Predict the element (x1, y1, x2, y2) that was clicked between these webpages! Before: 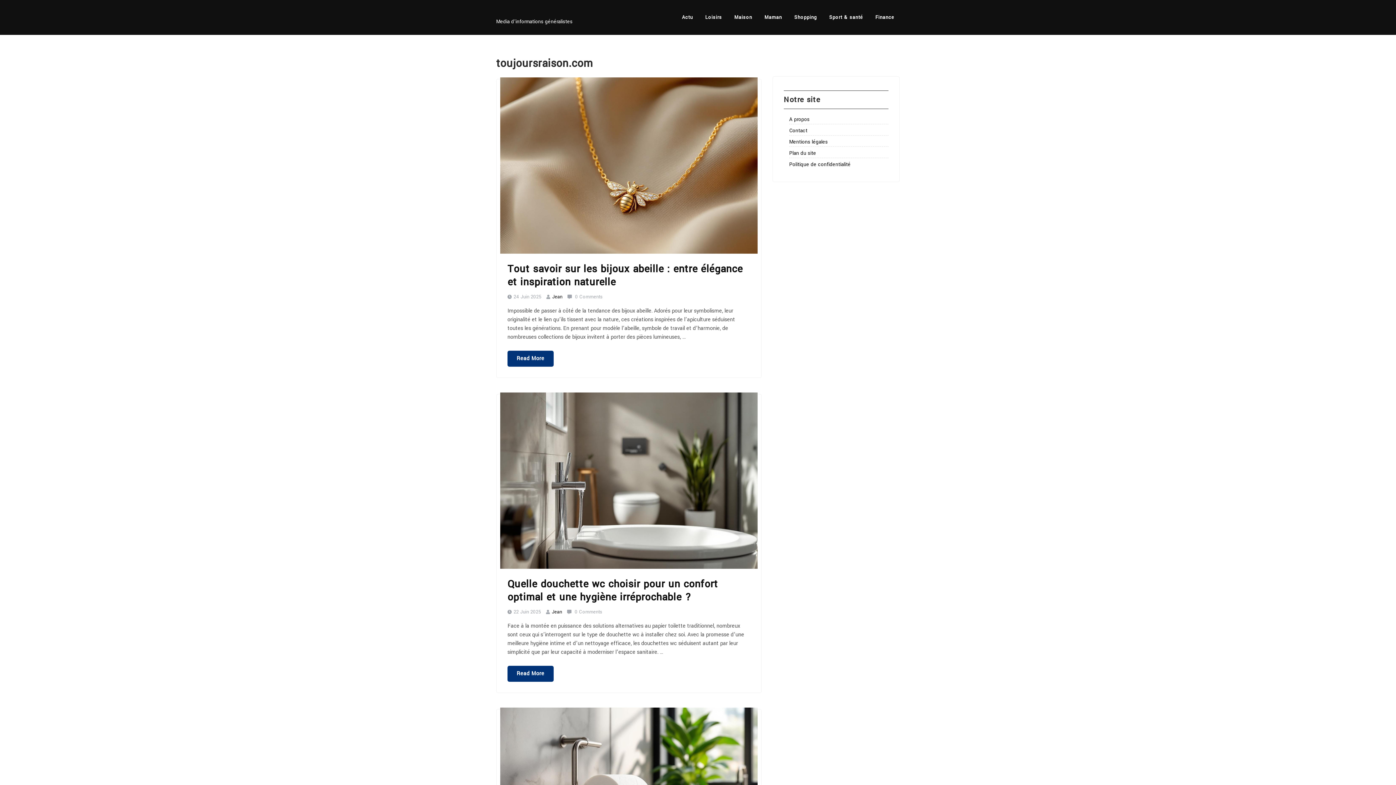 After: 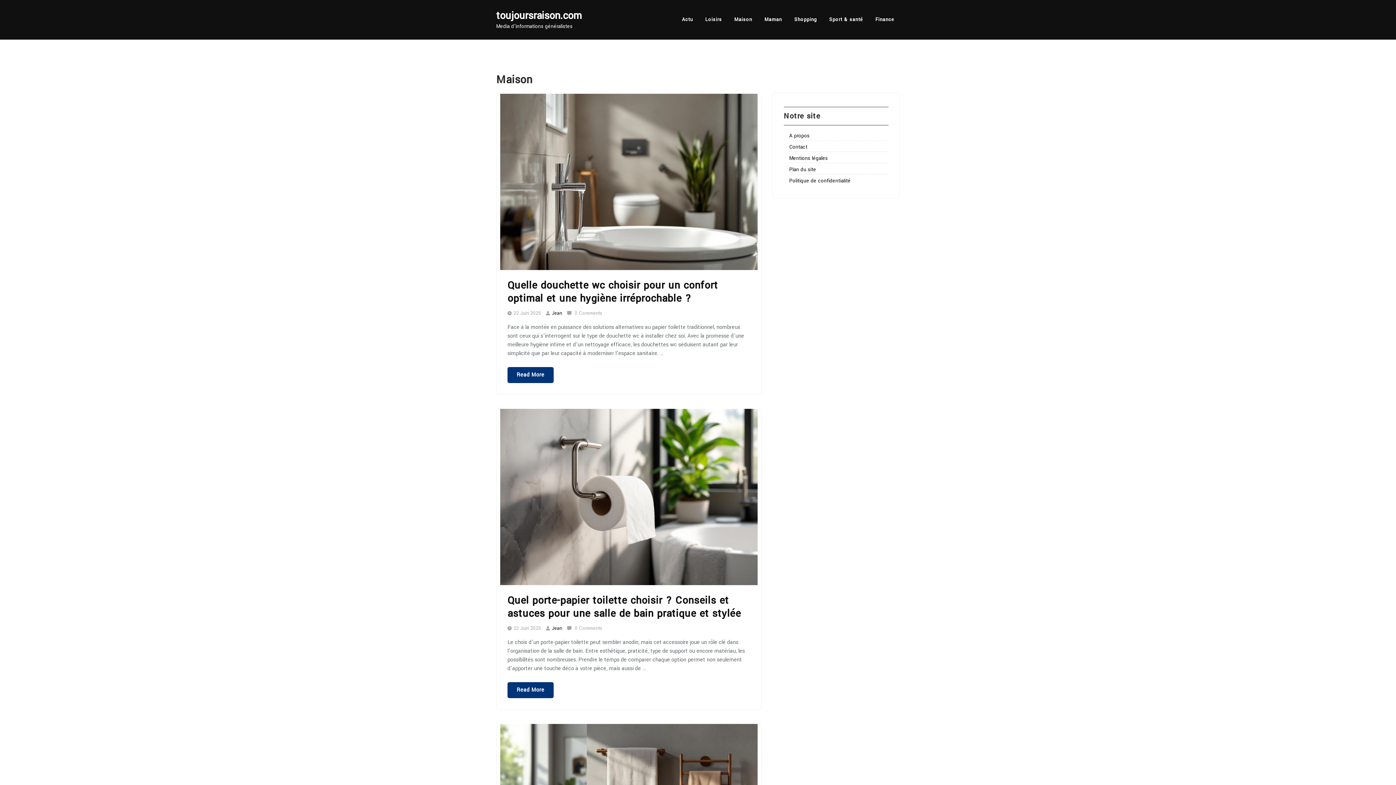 Action: label: Maison bbox: (729, 11, 757, 23)